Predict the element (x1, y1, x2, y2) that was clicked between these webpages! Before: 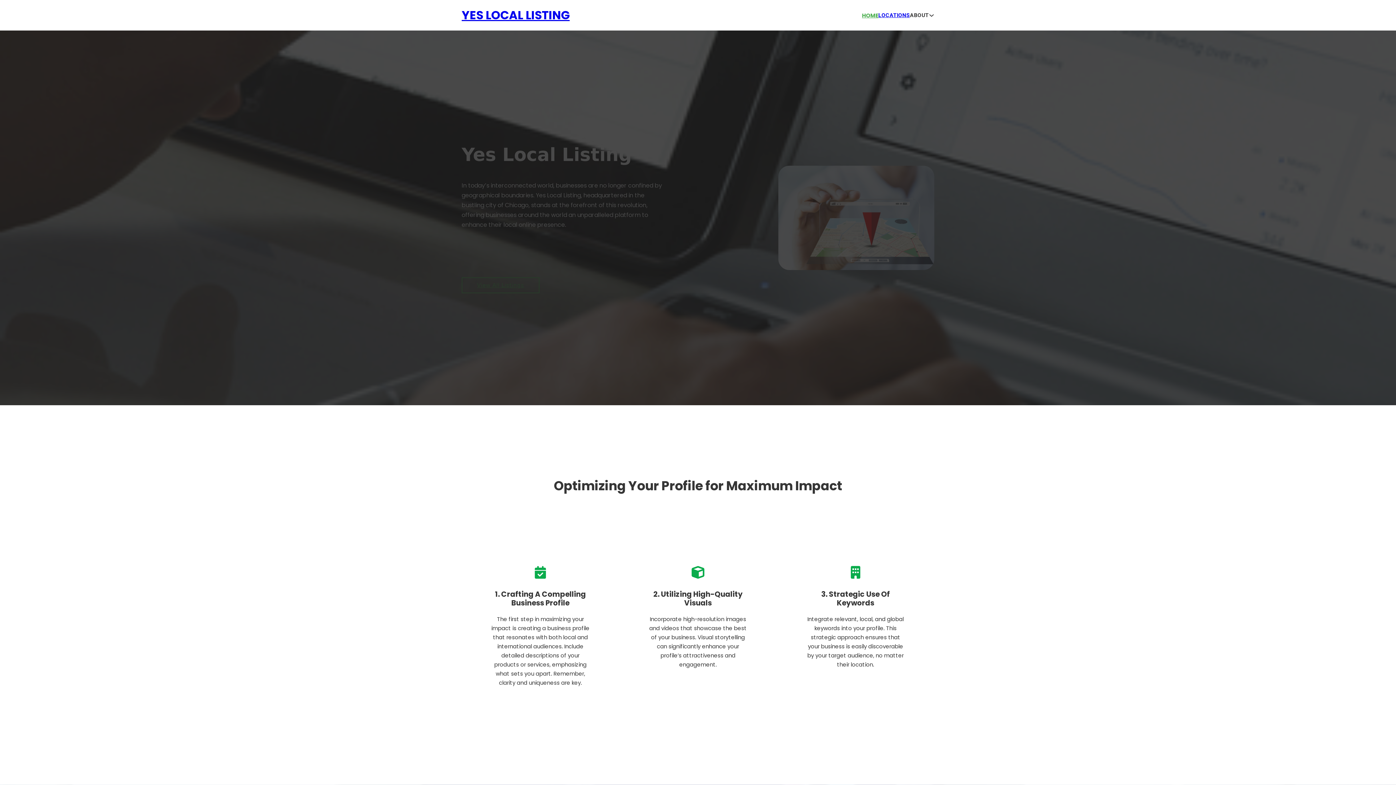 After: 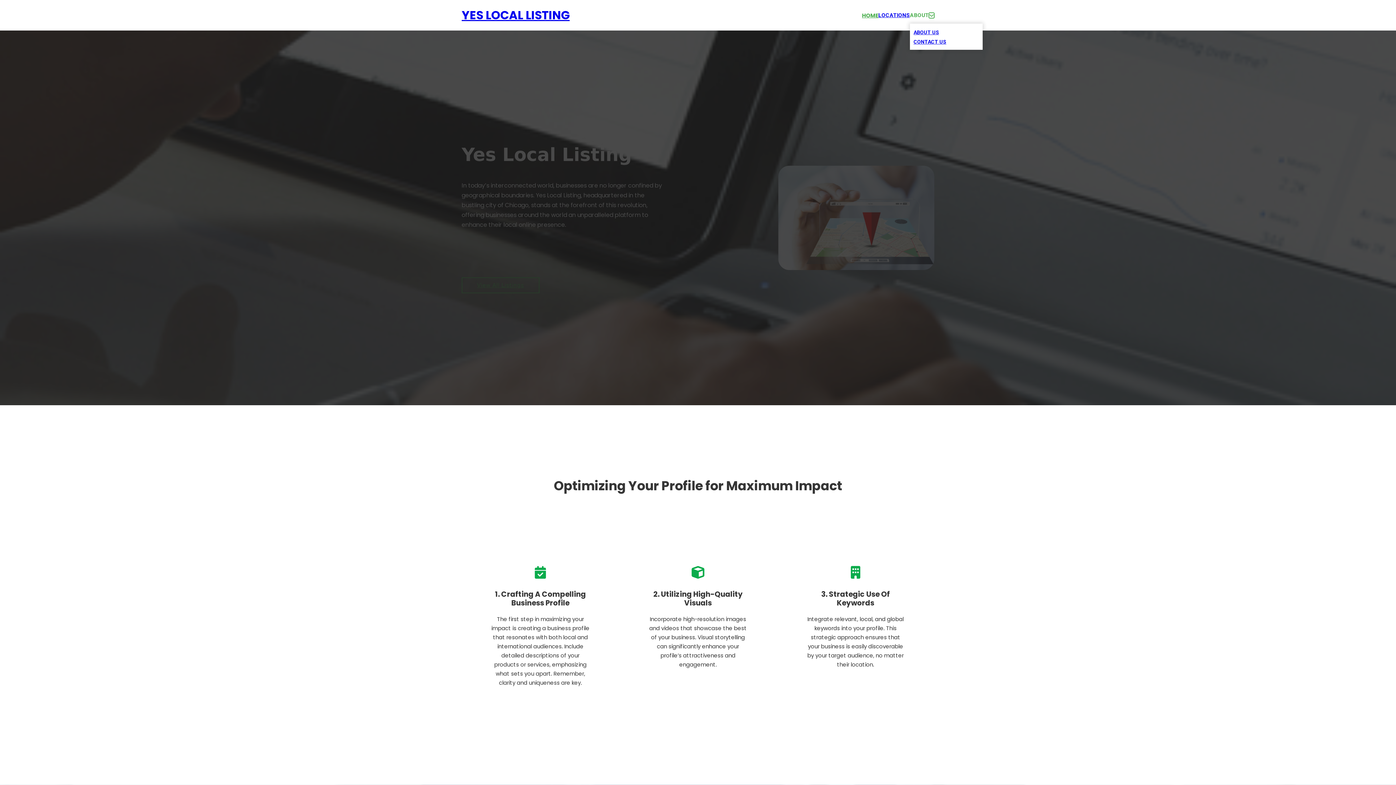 Action: label: Toggle dropdown bbox: (929, 12, 934, 18)